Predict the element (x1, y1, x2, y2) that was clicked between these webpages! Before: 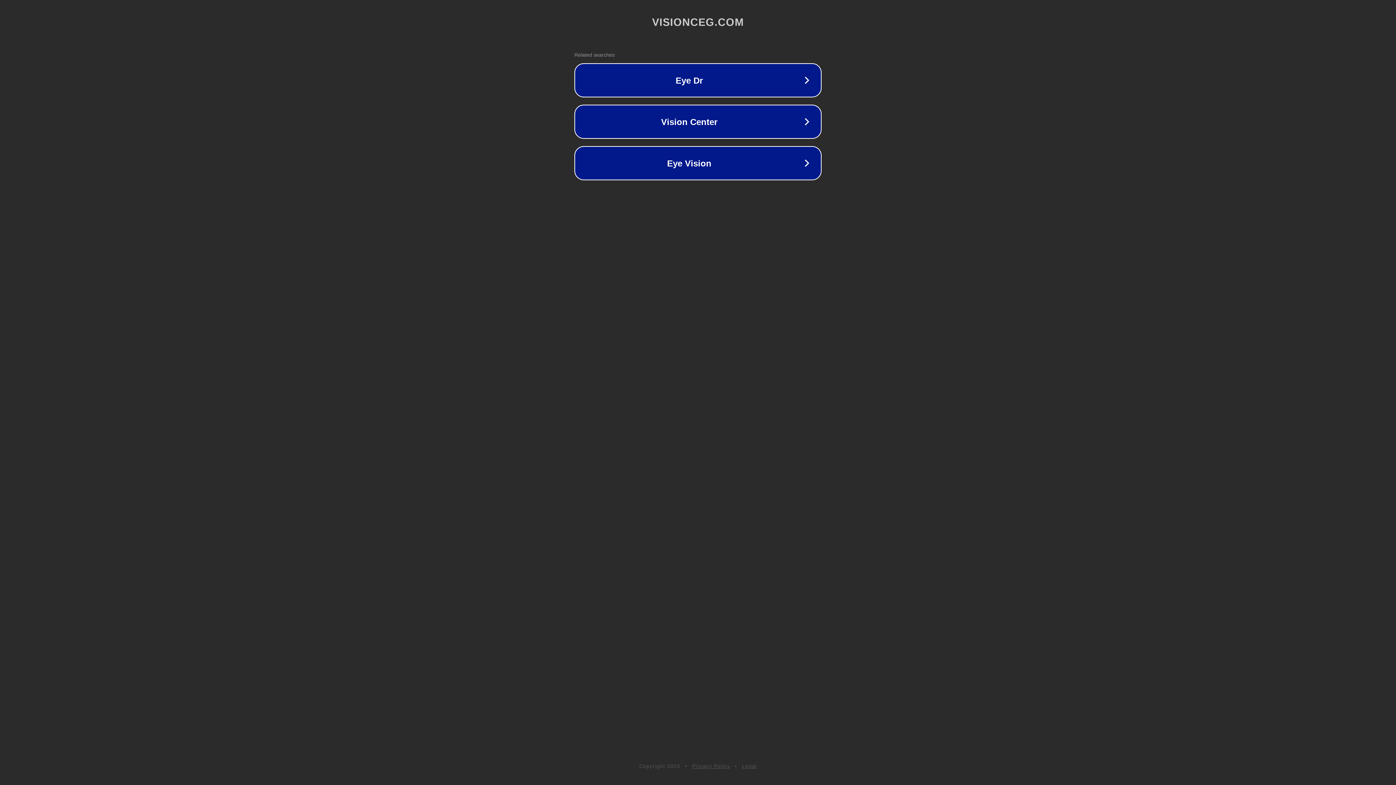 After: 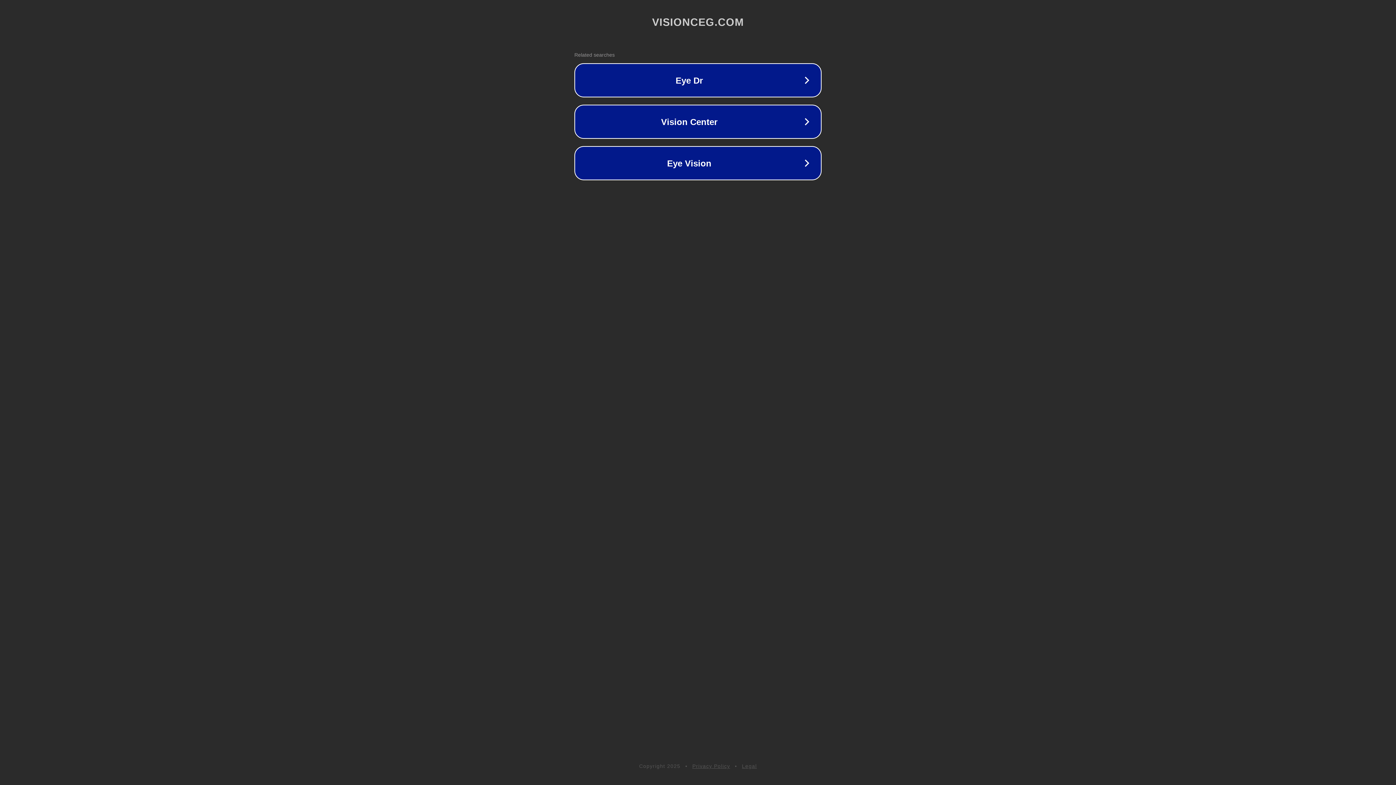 Action: bbox: (742, 763, 757, 769) label: Legal